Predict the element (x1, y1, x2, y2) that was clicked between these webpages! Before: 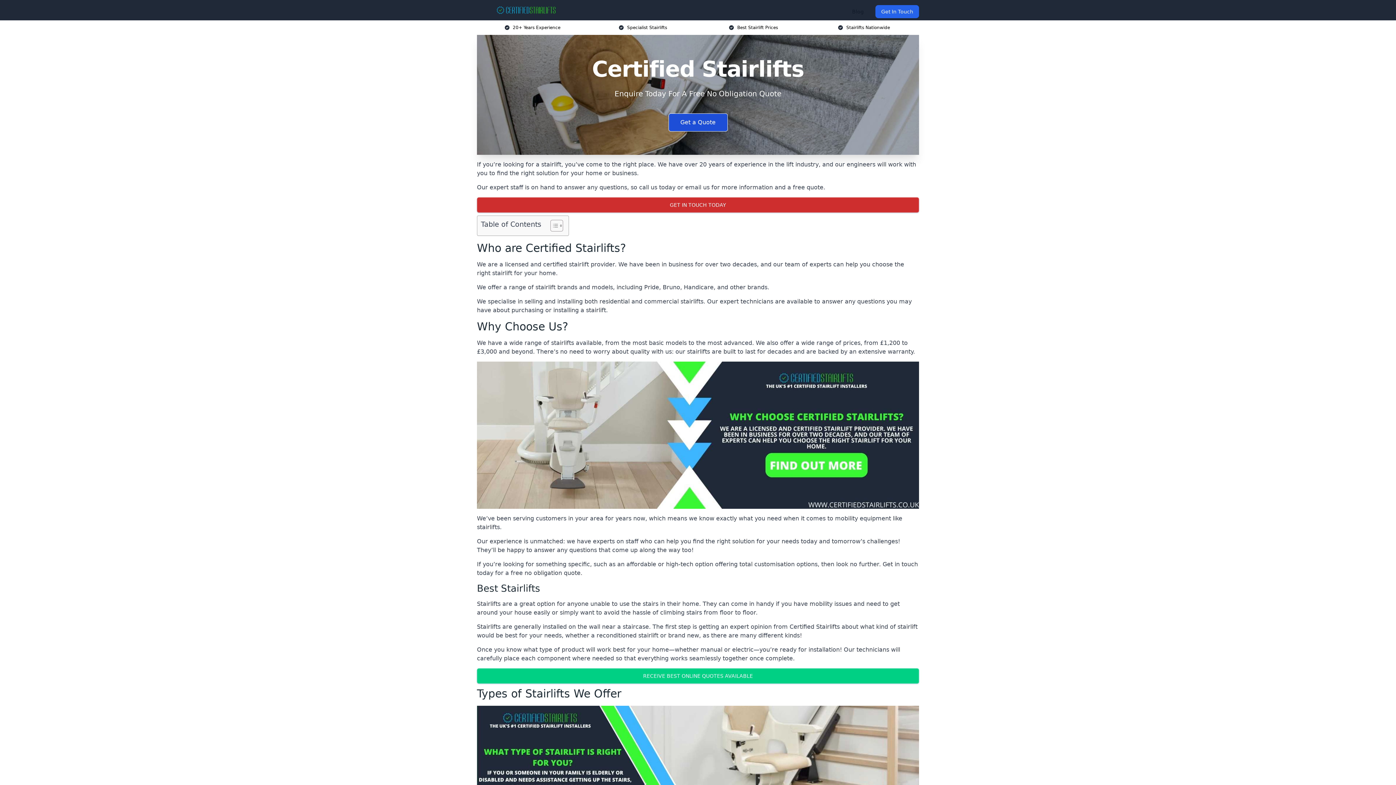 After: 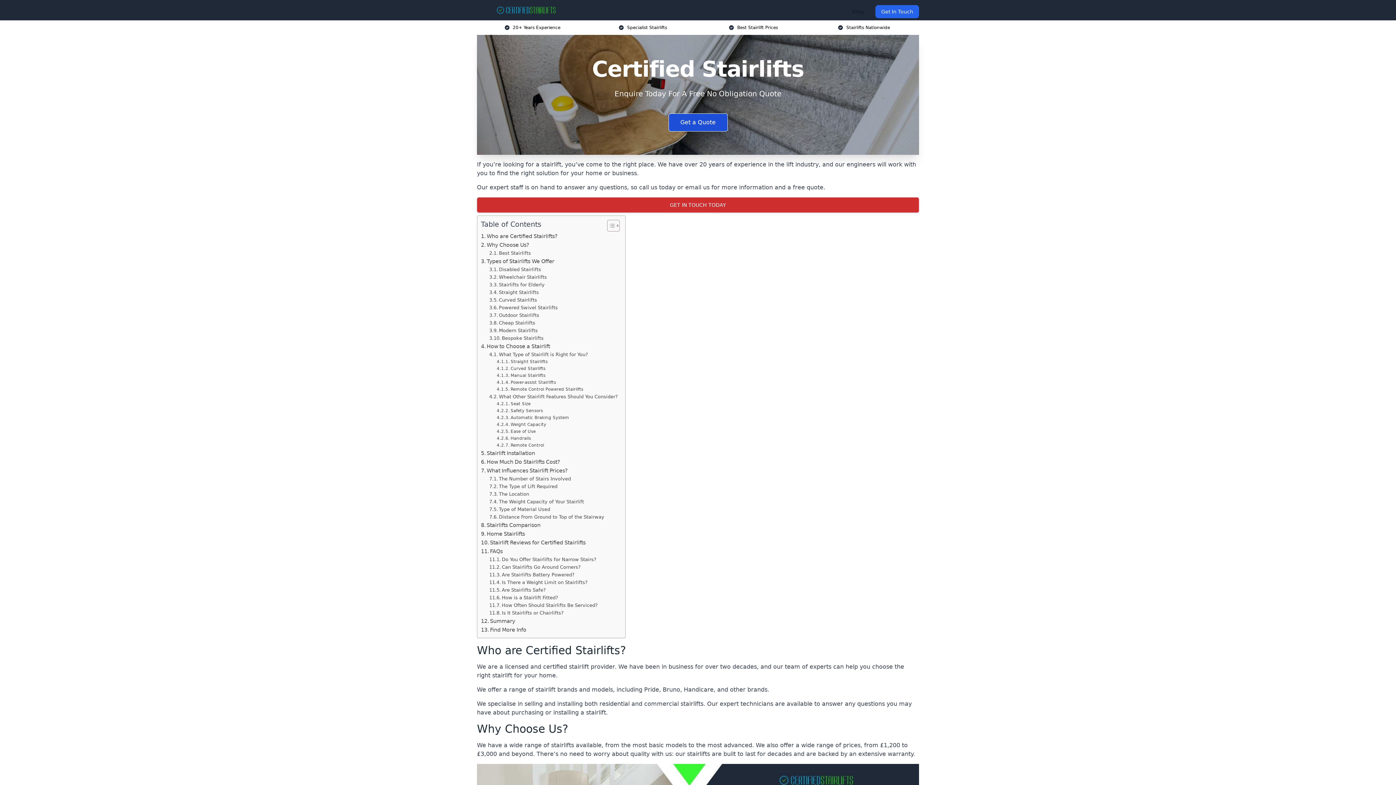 Action: bbox: (545, 219, 561, 232) label: Toggle Table of Content